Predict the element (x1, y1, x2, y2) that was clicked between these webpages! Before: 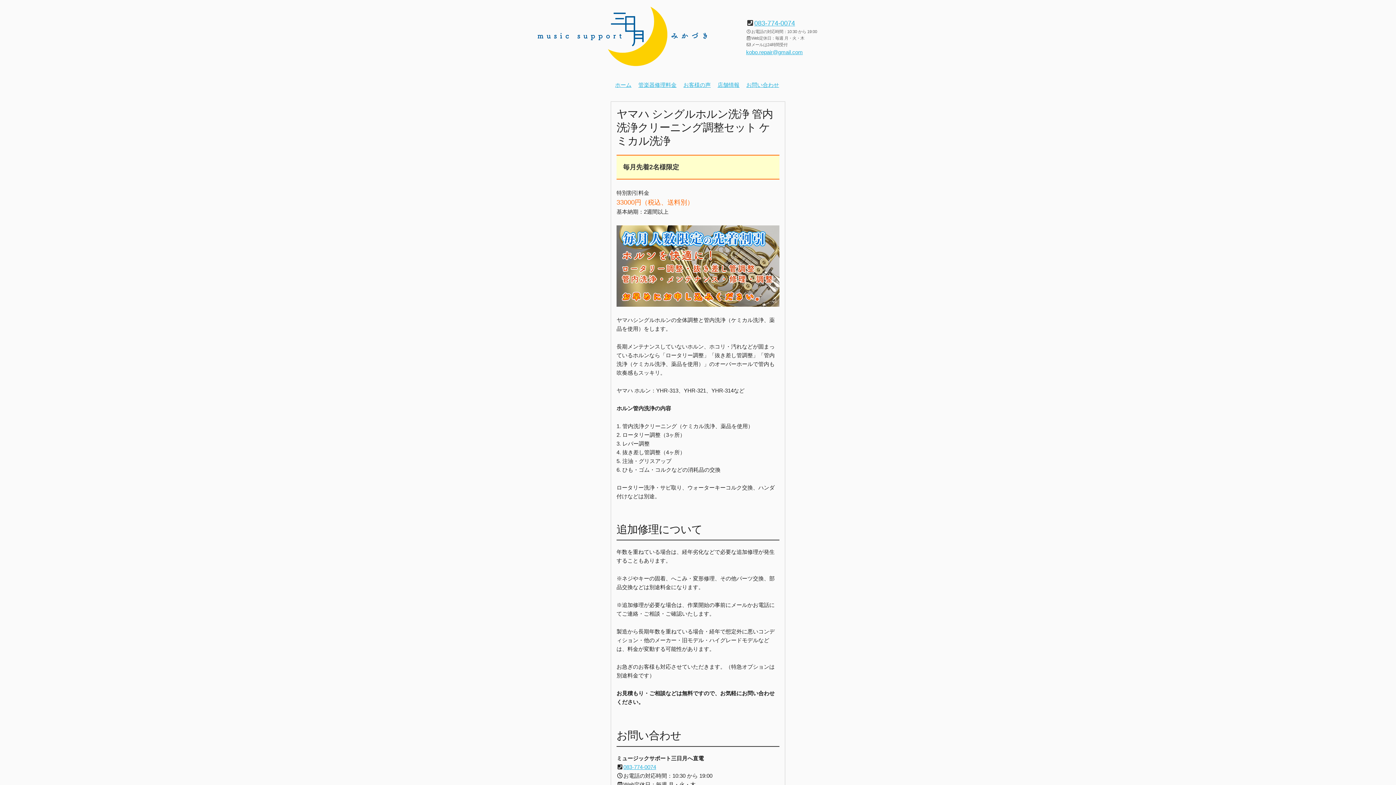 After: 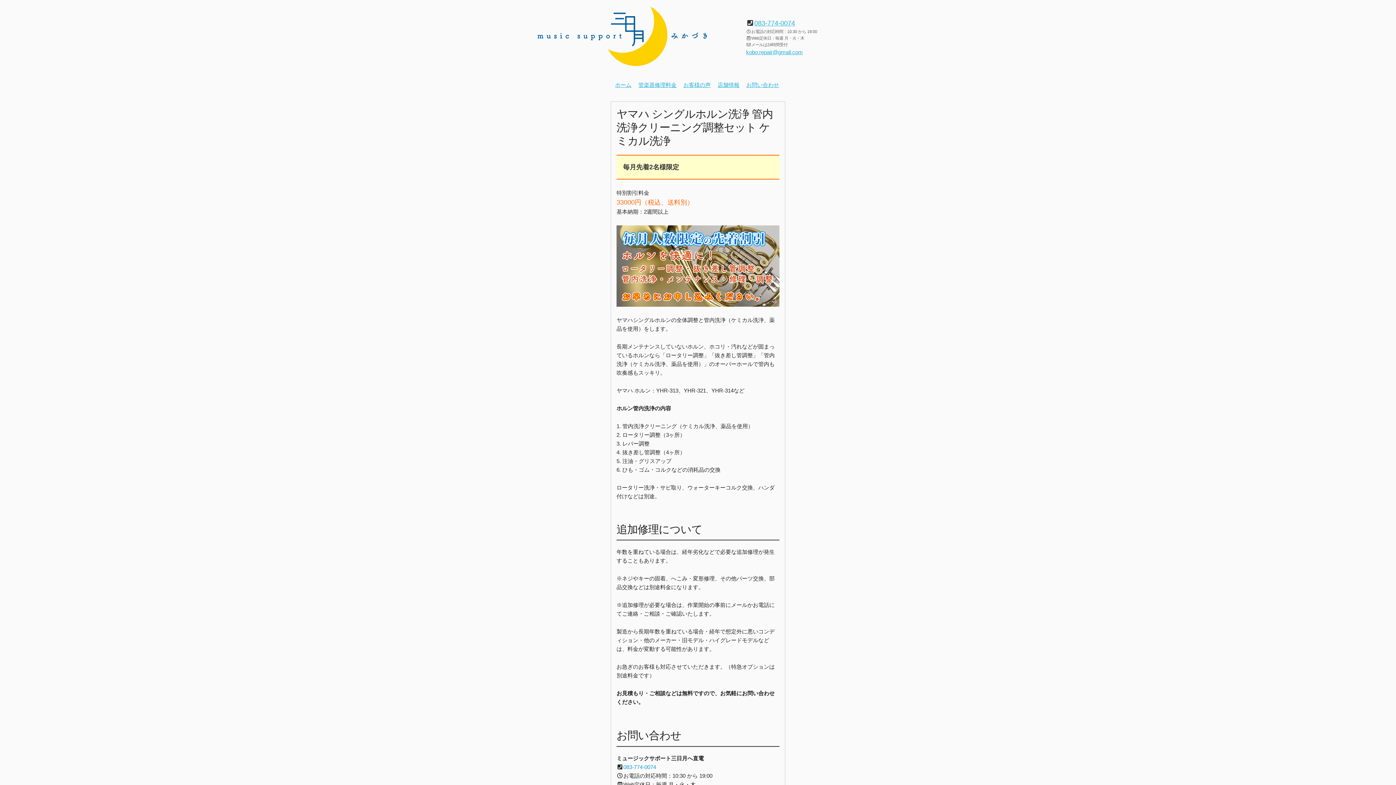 Action: label: 083-774-0074 bbox: (623, 764, 656, 770)